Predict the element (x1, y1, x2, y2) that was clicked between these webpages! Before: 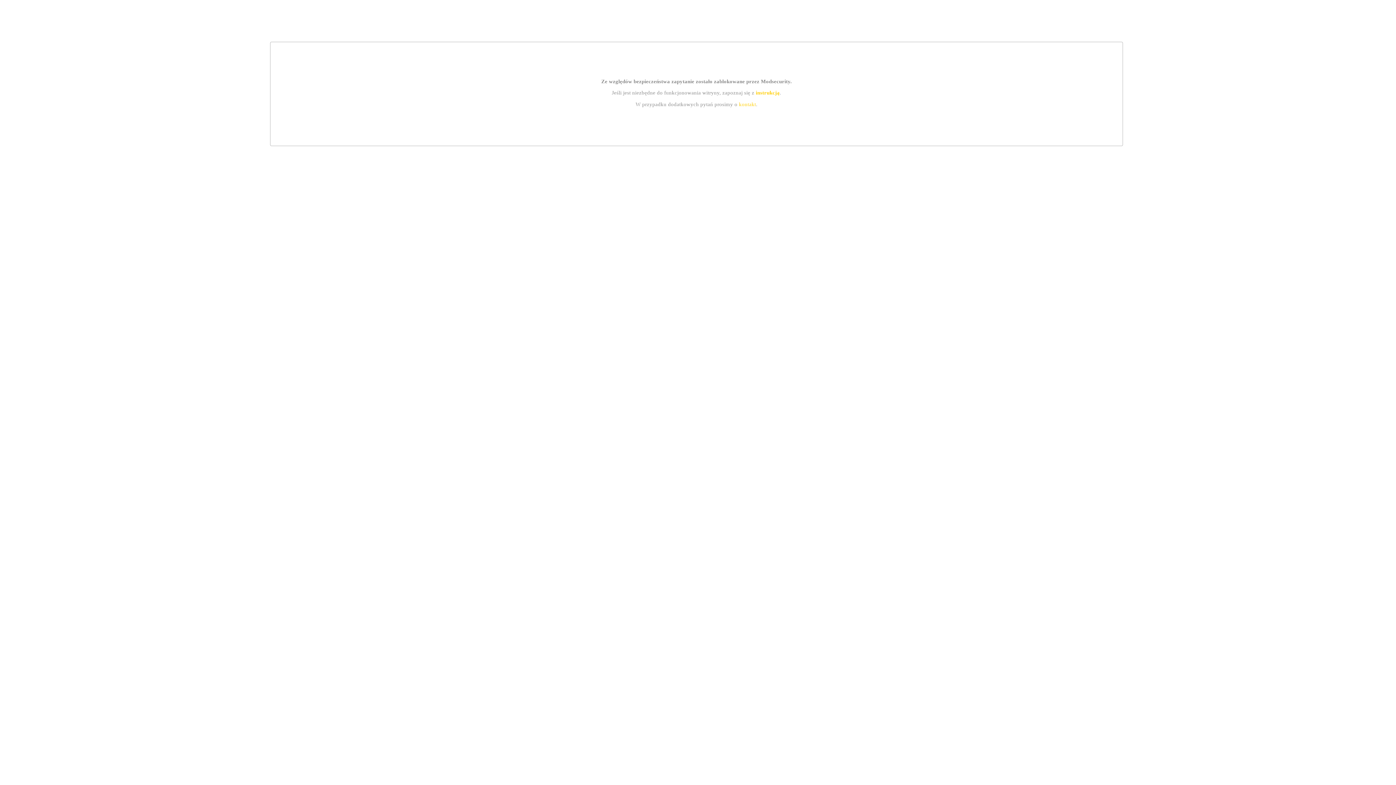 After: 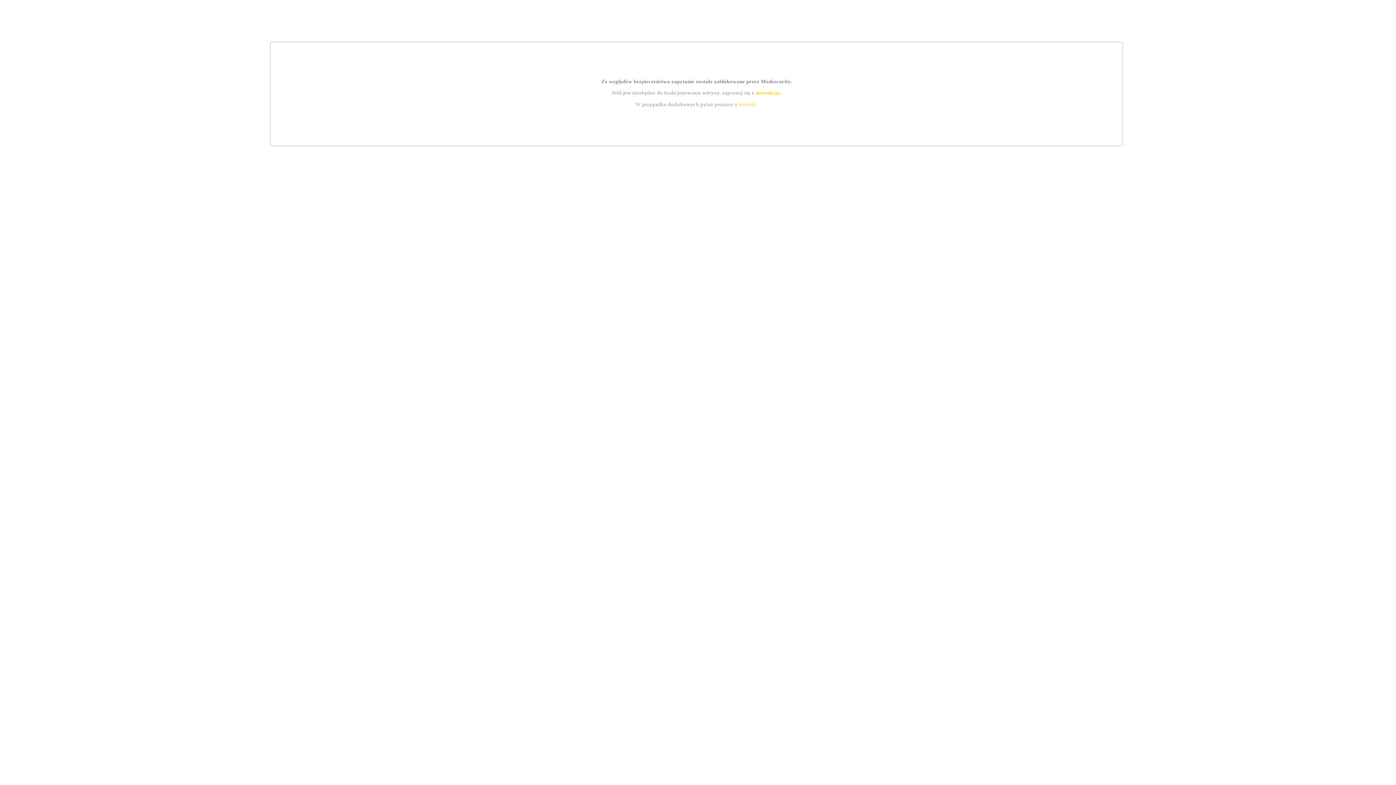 Action: bbox: (755, 89, 779, 95) label: instrukcją